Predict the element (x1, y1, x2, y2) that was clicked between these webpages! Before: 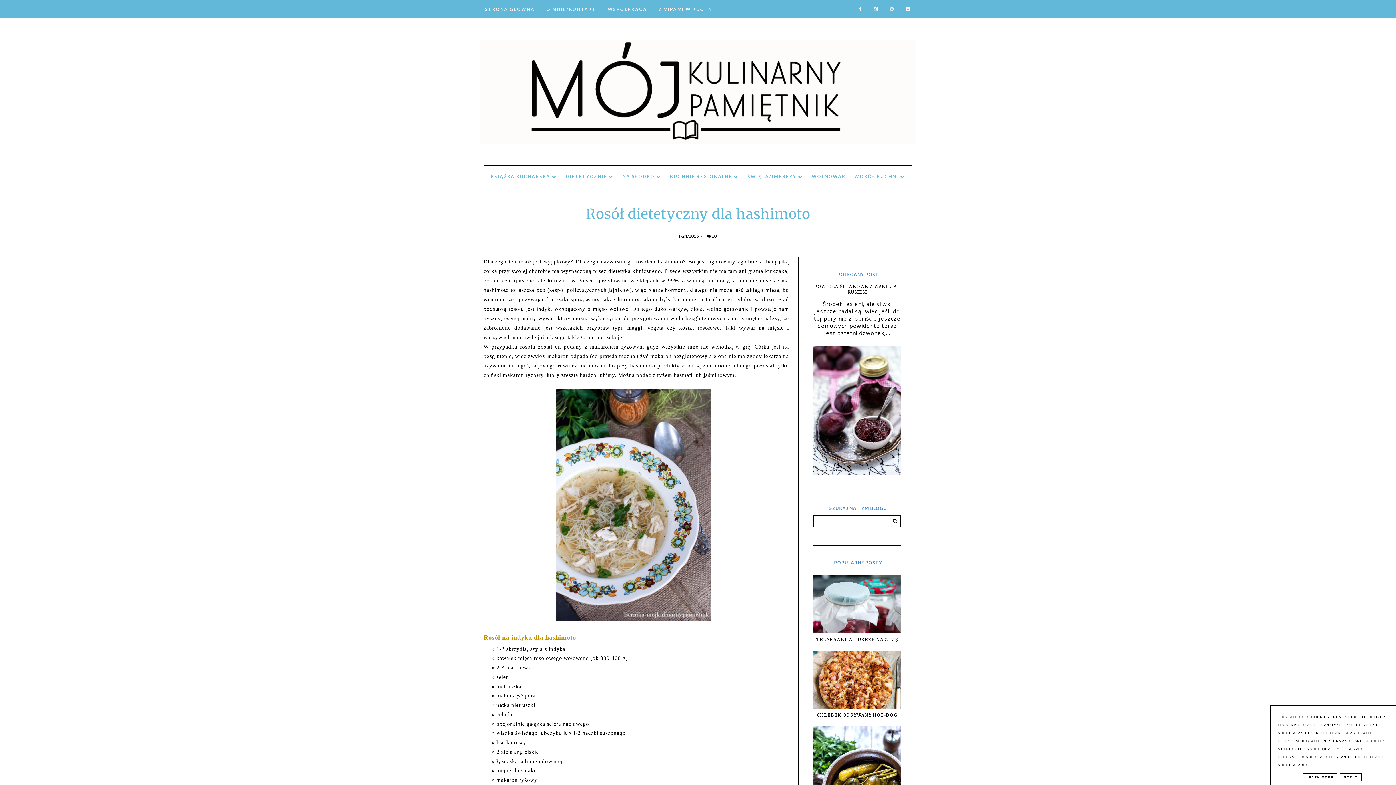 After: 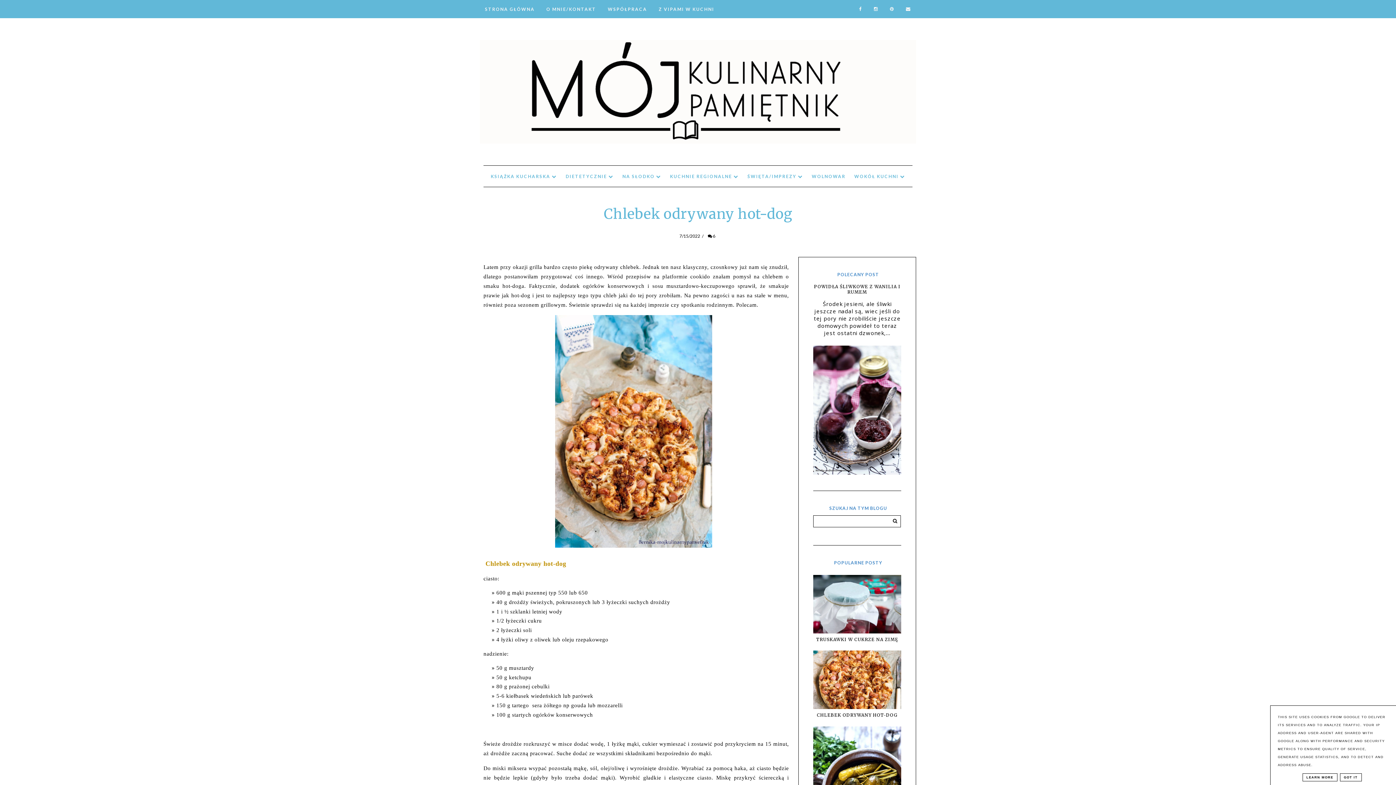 Action: label: CHLEBEK ODRYWANY HOT-DOG bbox: (817, 712, 897, 718)